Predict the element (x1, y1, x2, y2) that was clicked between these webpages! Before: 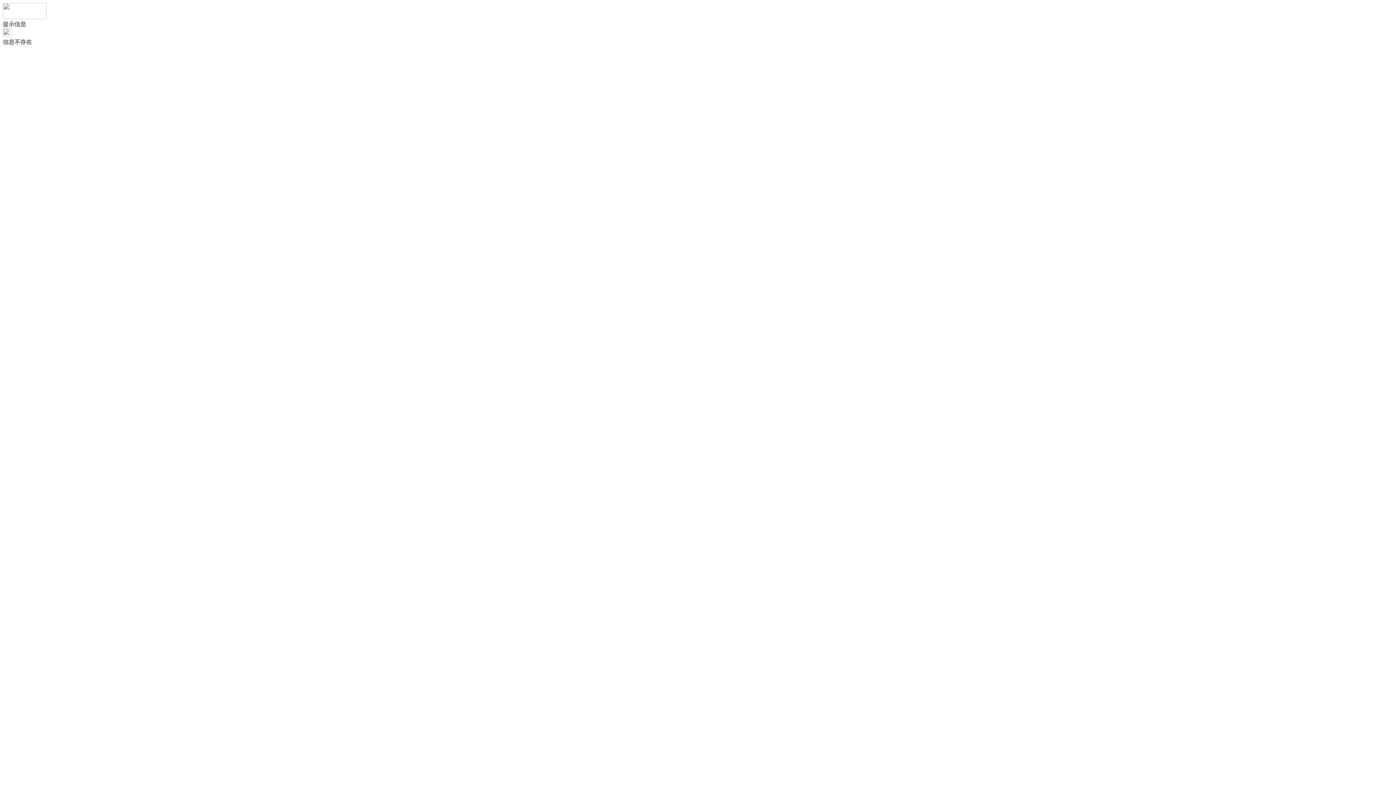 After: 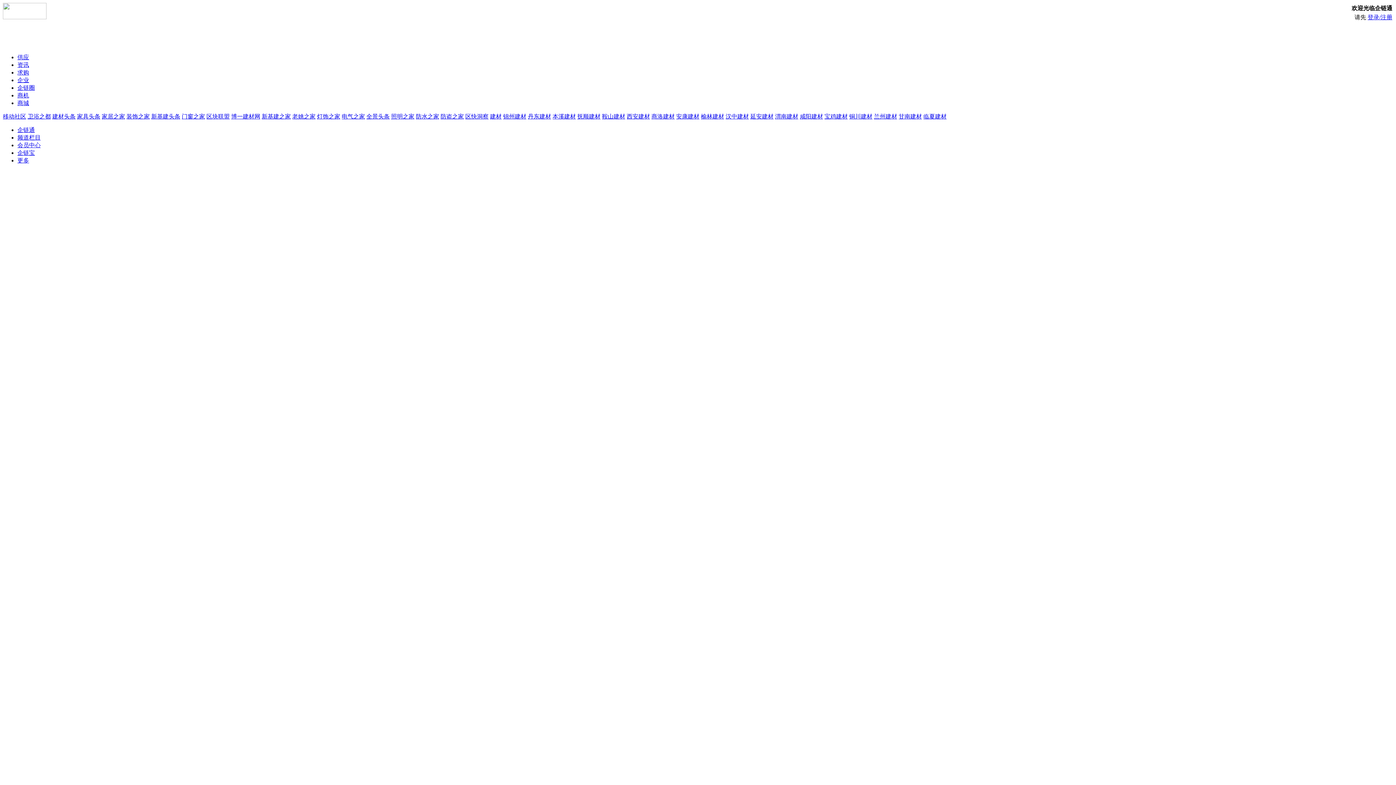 Action: bbox: (2, 14, 46, 20)